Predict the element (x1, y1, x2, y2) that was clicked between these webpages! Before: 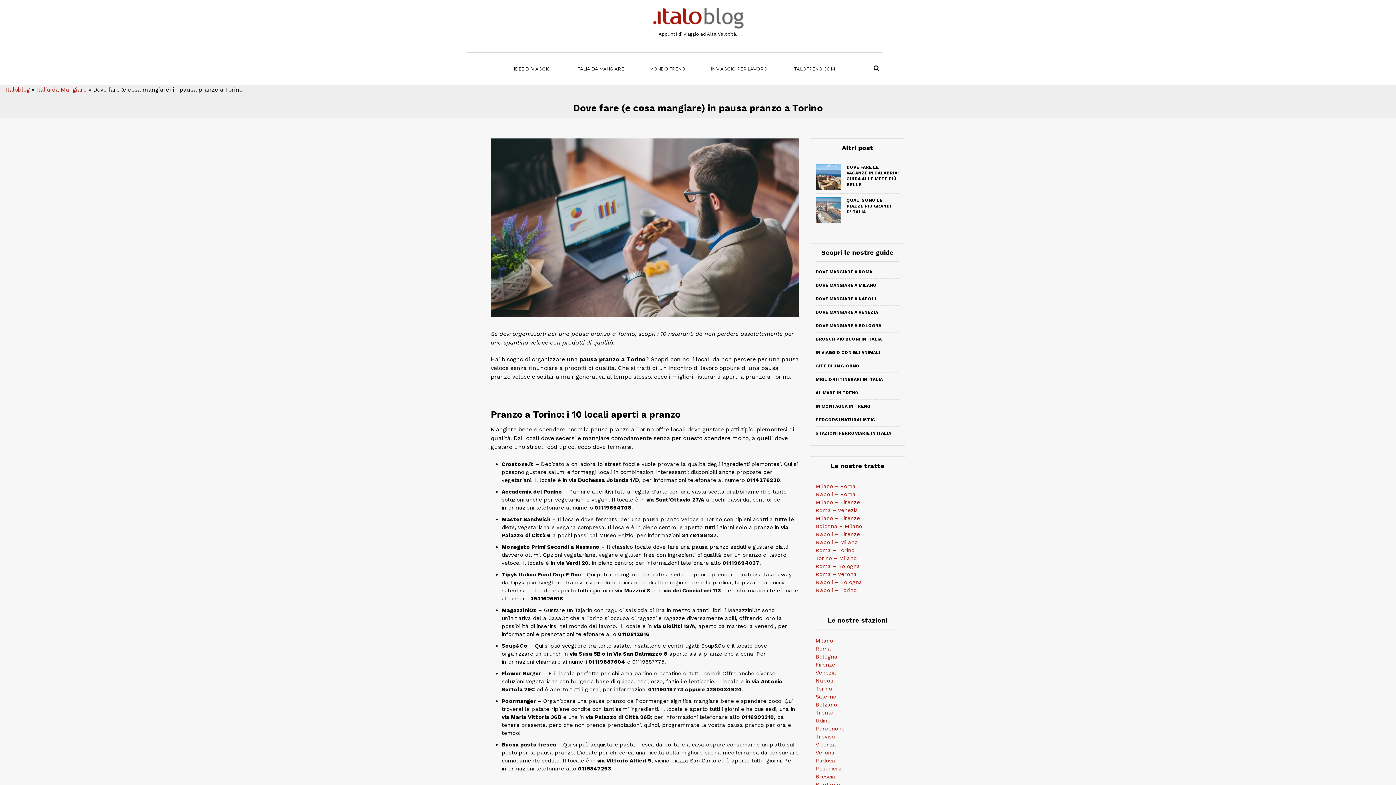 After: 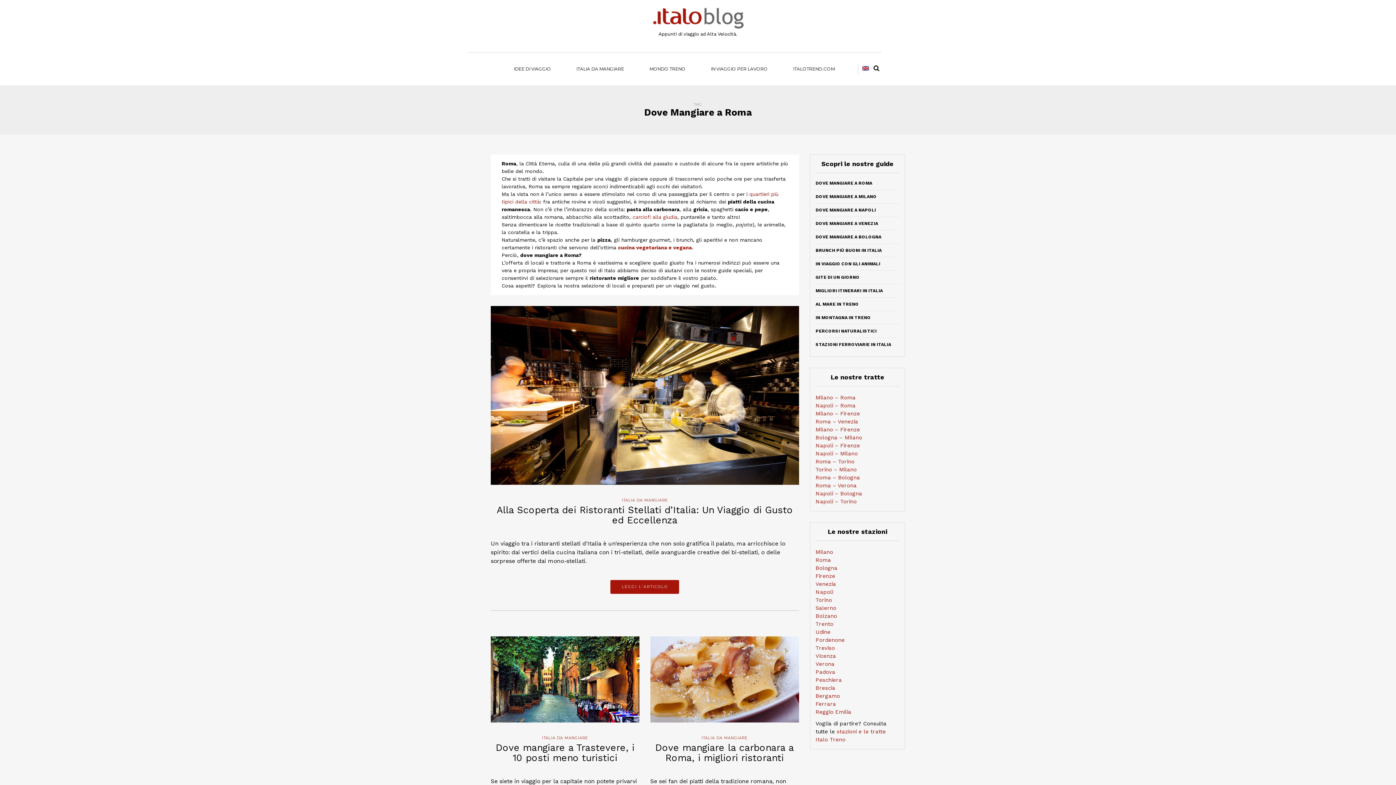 Action: bbox: (815, 269, 872, 274) label: DOVE MANGIARE A ROMA